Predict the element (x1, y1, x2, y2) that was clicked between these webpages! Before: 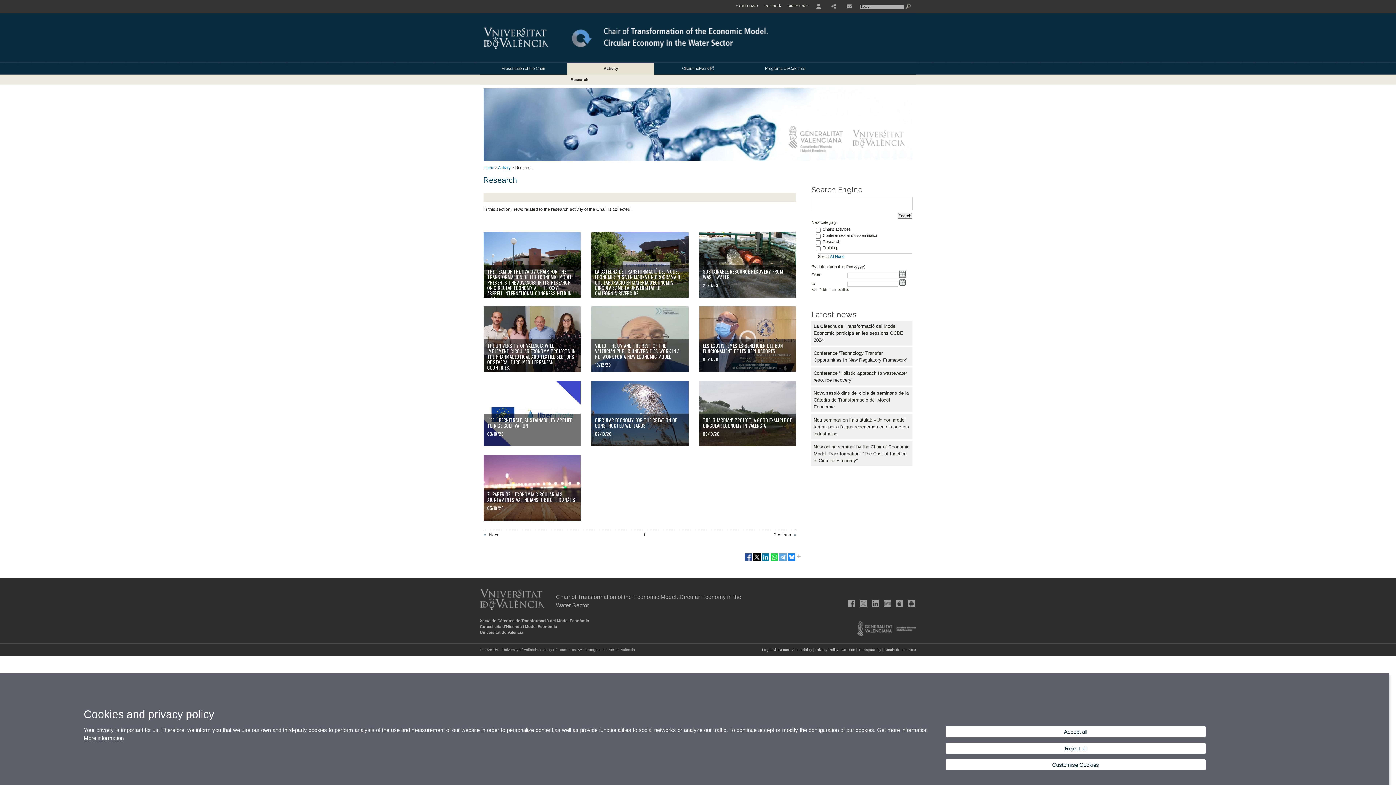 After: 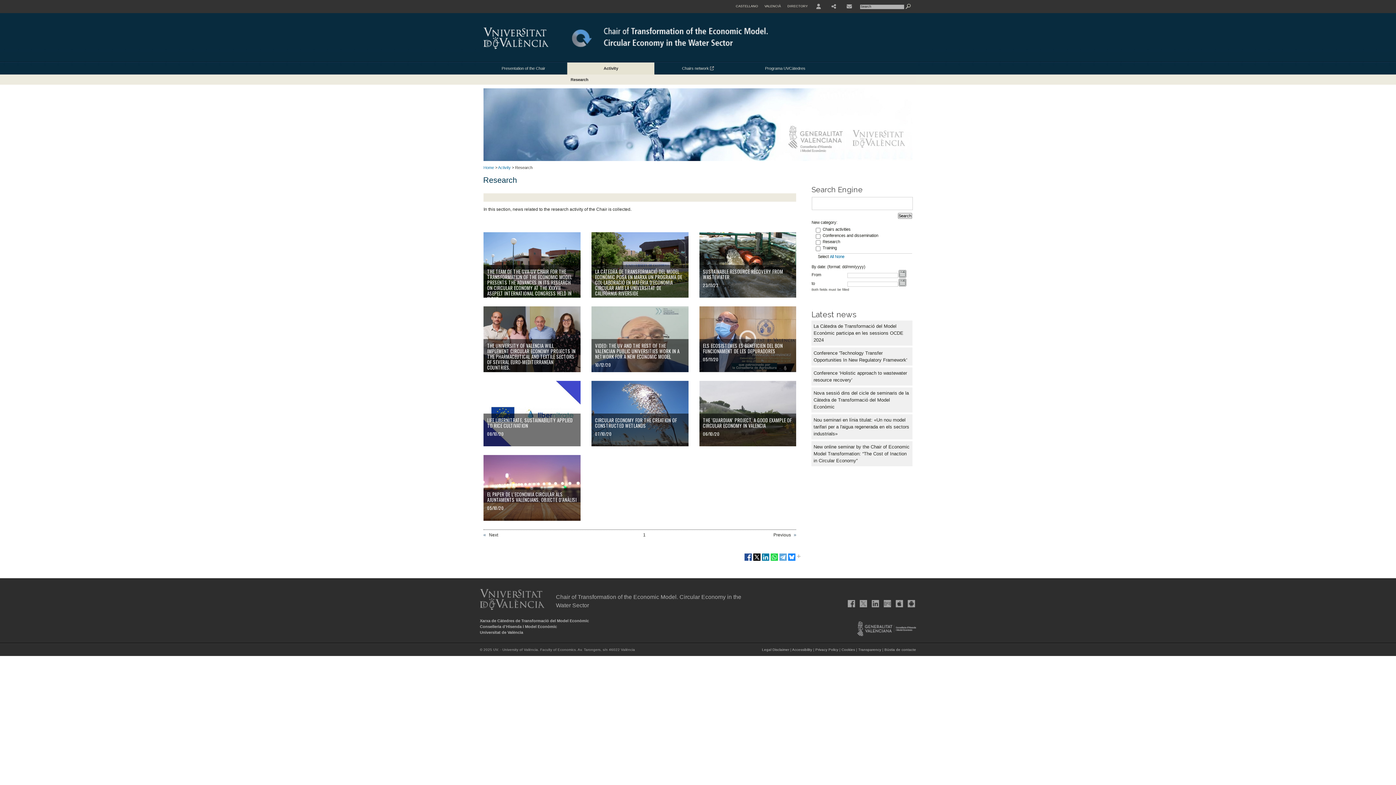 Action: bbox: (946, 743, 1205, 754) label: Reject all